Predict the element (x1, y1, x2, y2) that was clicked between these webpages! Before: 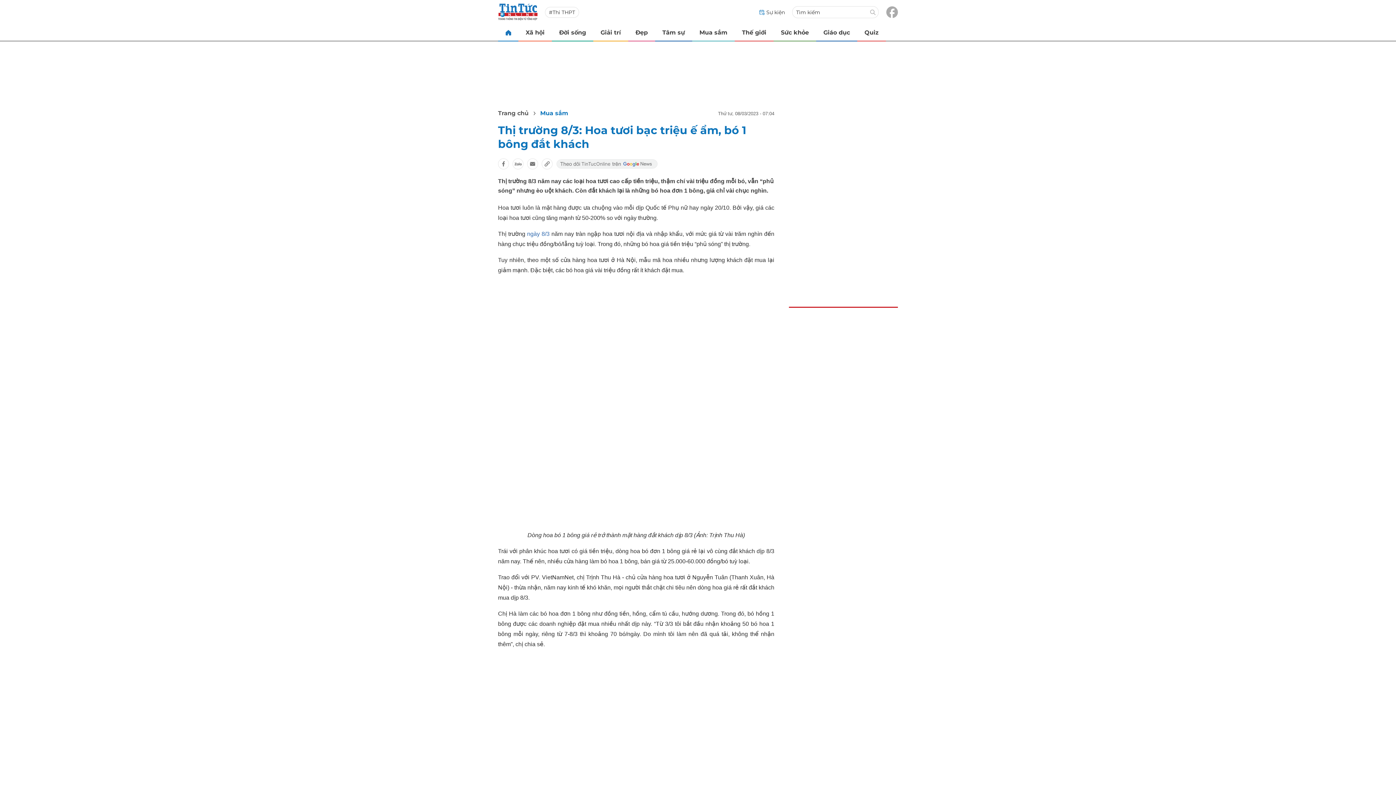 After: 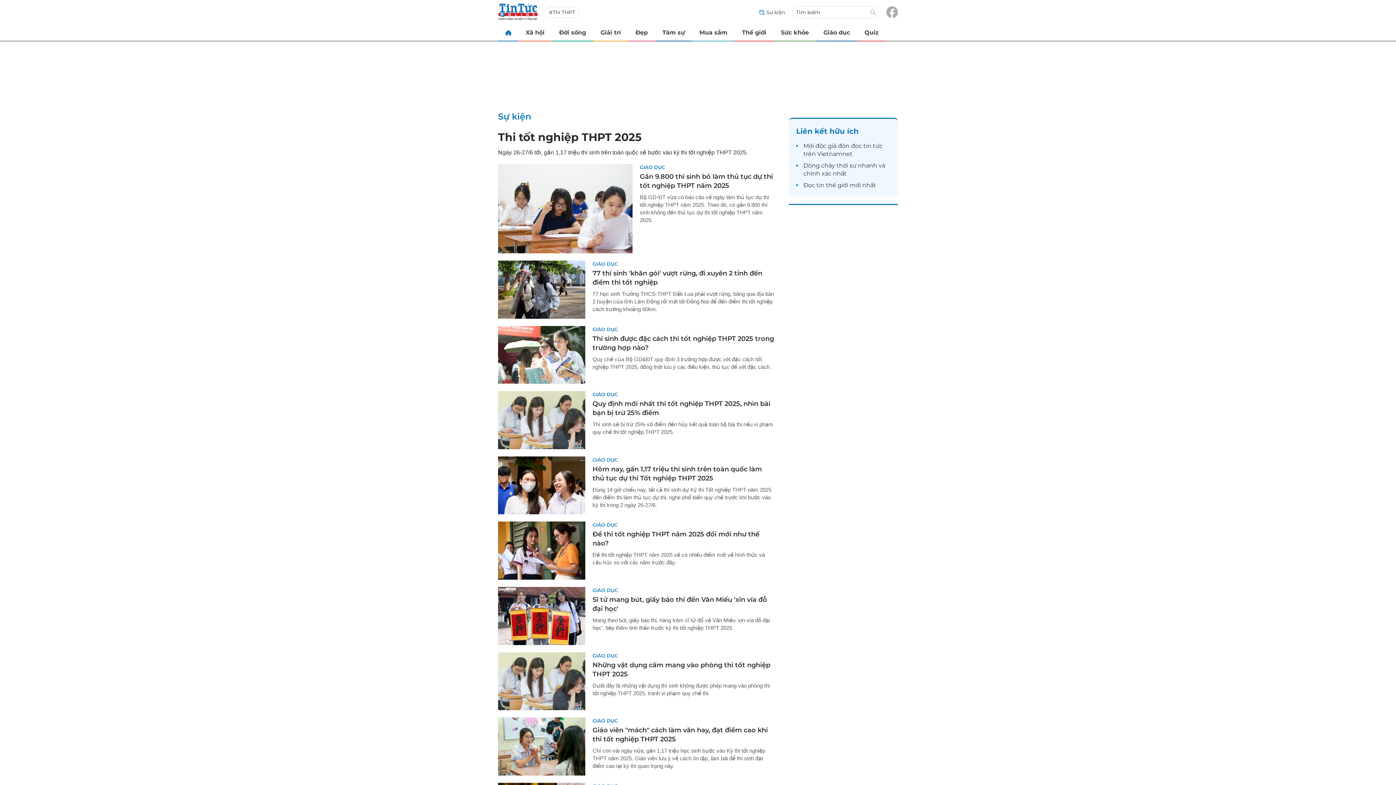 Action: label: Thi THPT bbox: (545, 6, 579, 17)